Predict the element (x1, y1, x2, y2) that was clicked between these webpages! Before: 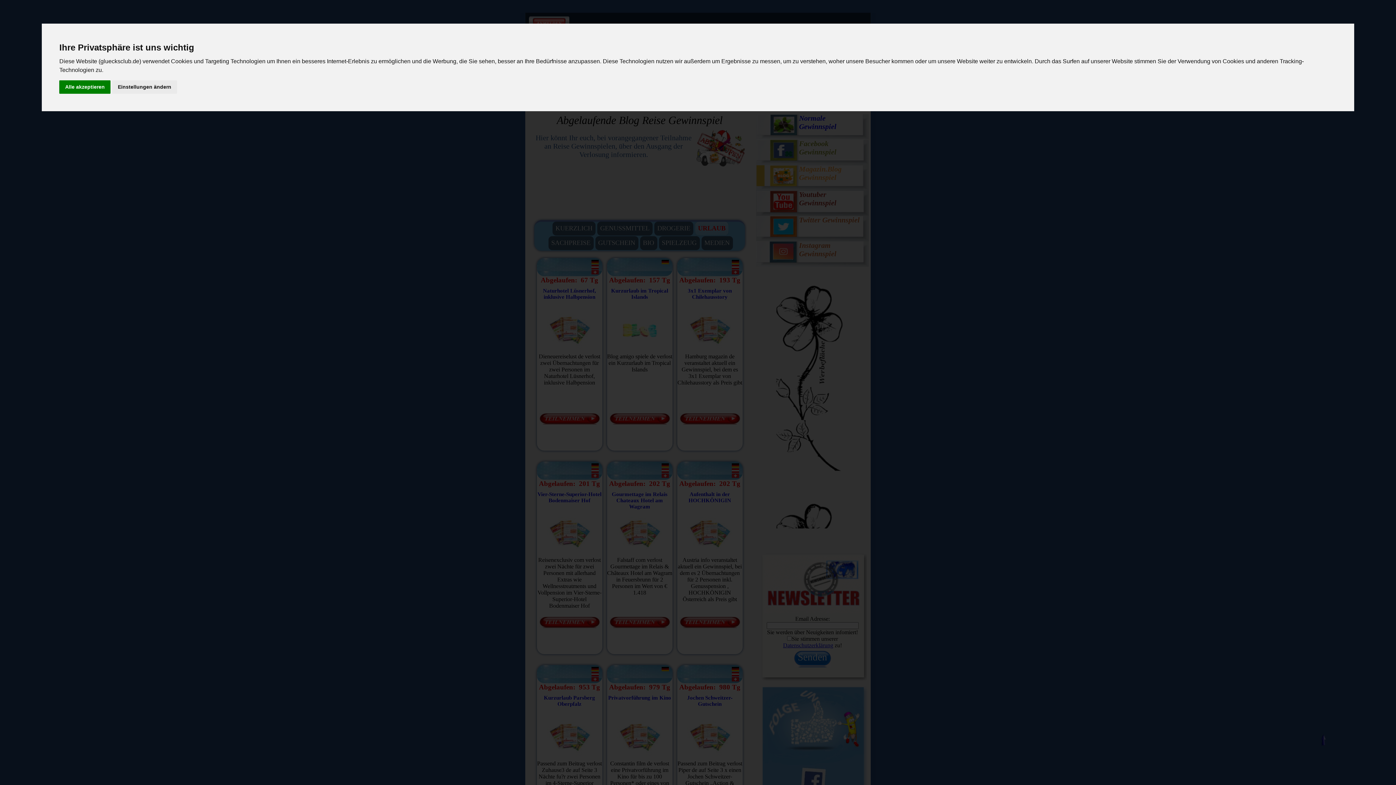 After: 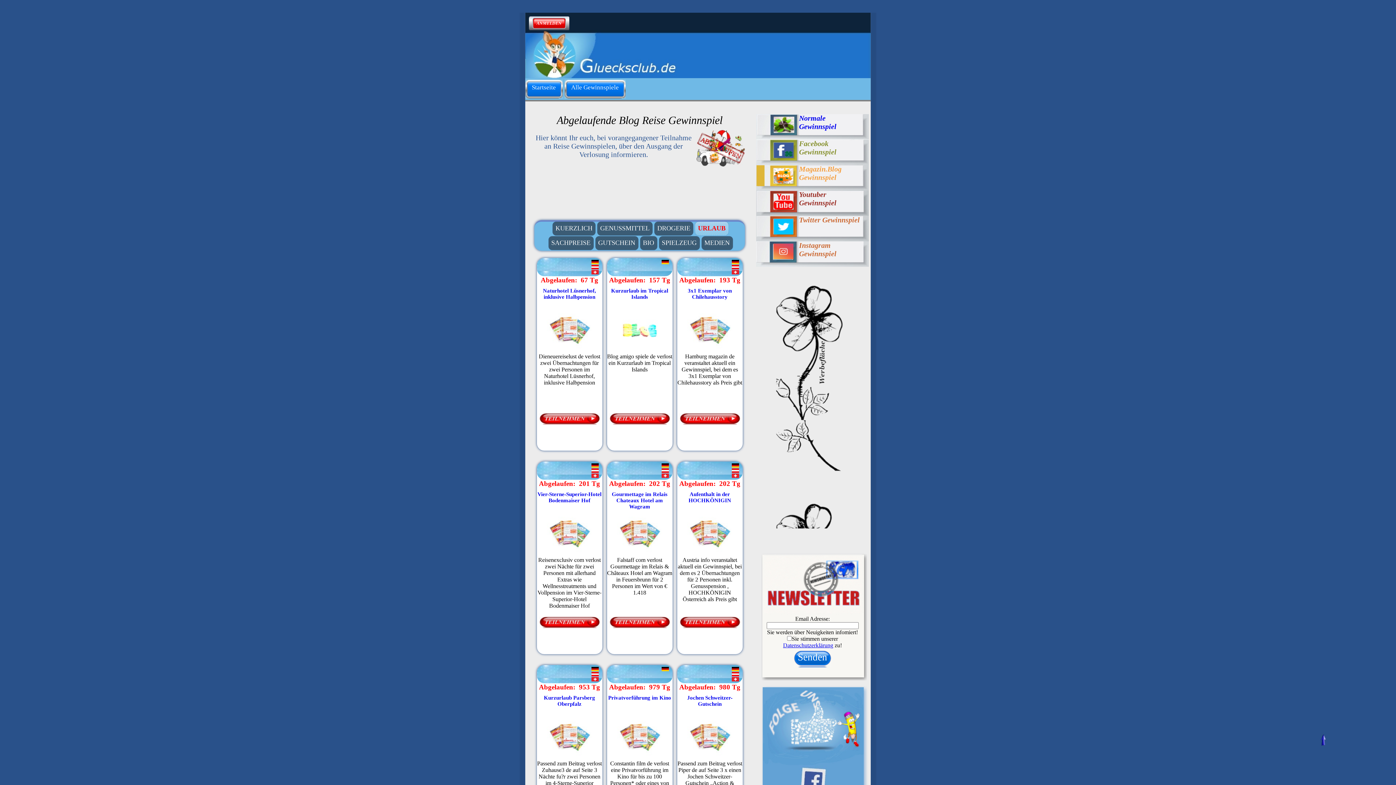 Action: bbox: (59, 80, 110, 93) label: Alle akzeptieren